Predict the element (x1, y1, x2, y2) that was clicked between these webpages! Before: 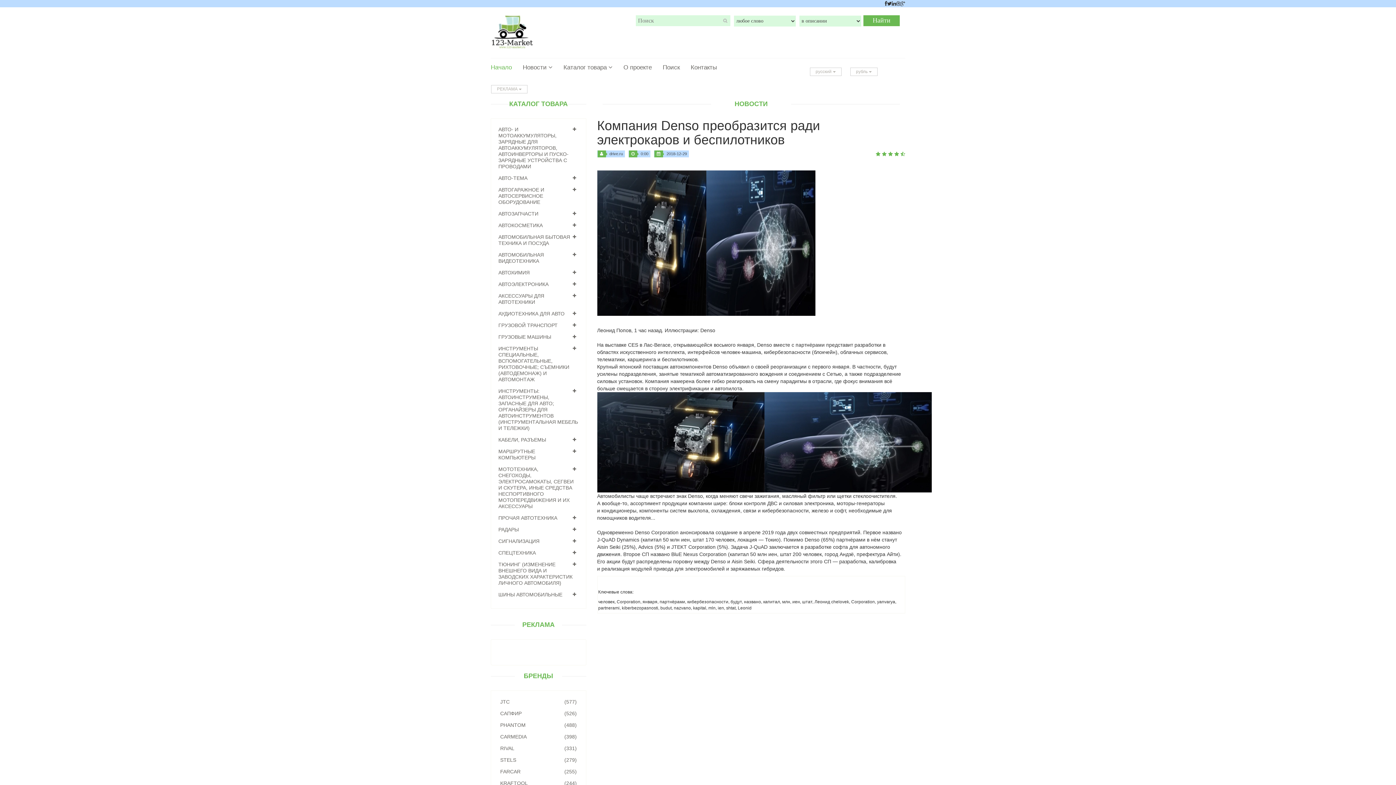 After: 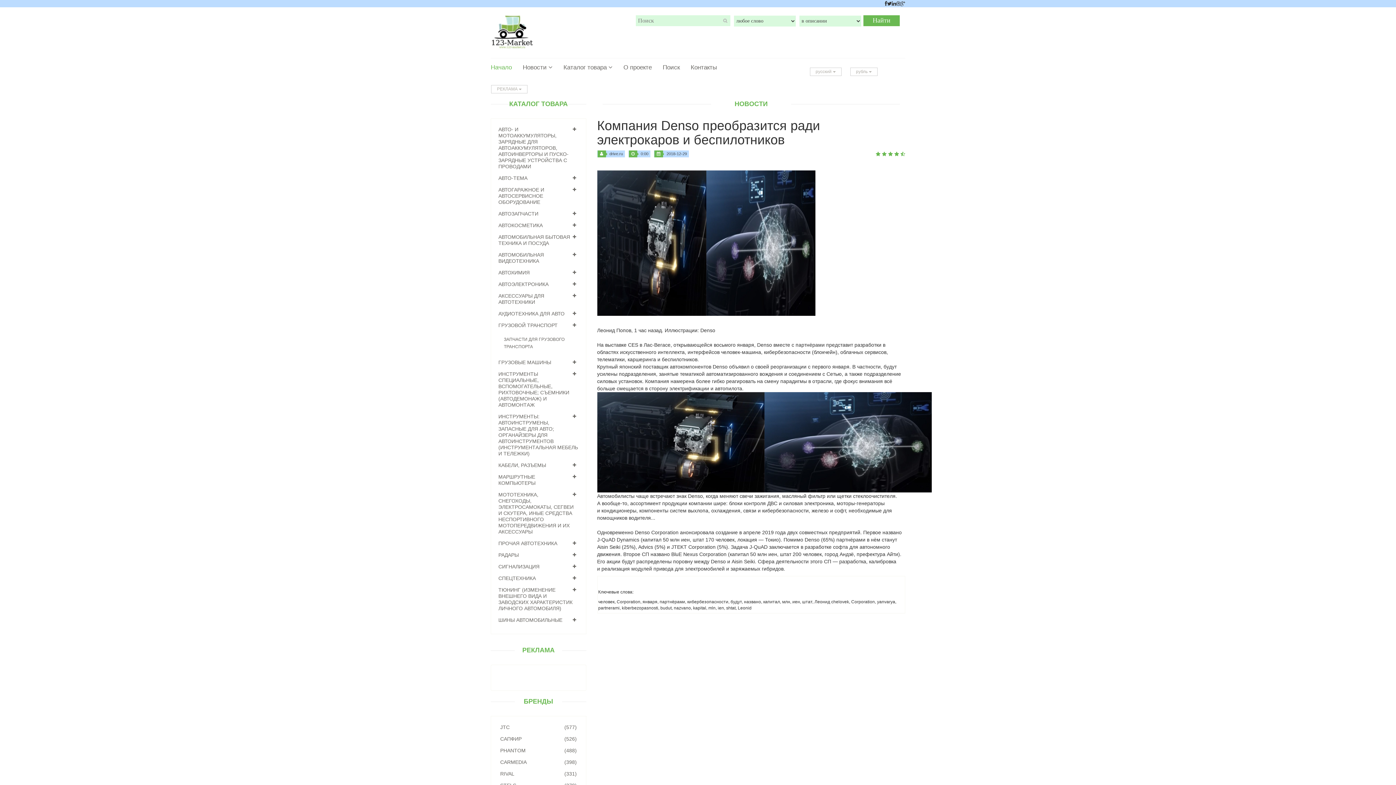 Action: label: ГРУЗОВОЙ ТРАНСПОРТ bbox: (498, 322, 557, 328)